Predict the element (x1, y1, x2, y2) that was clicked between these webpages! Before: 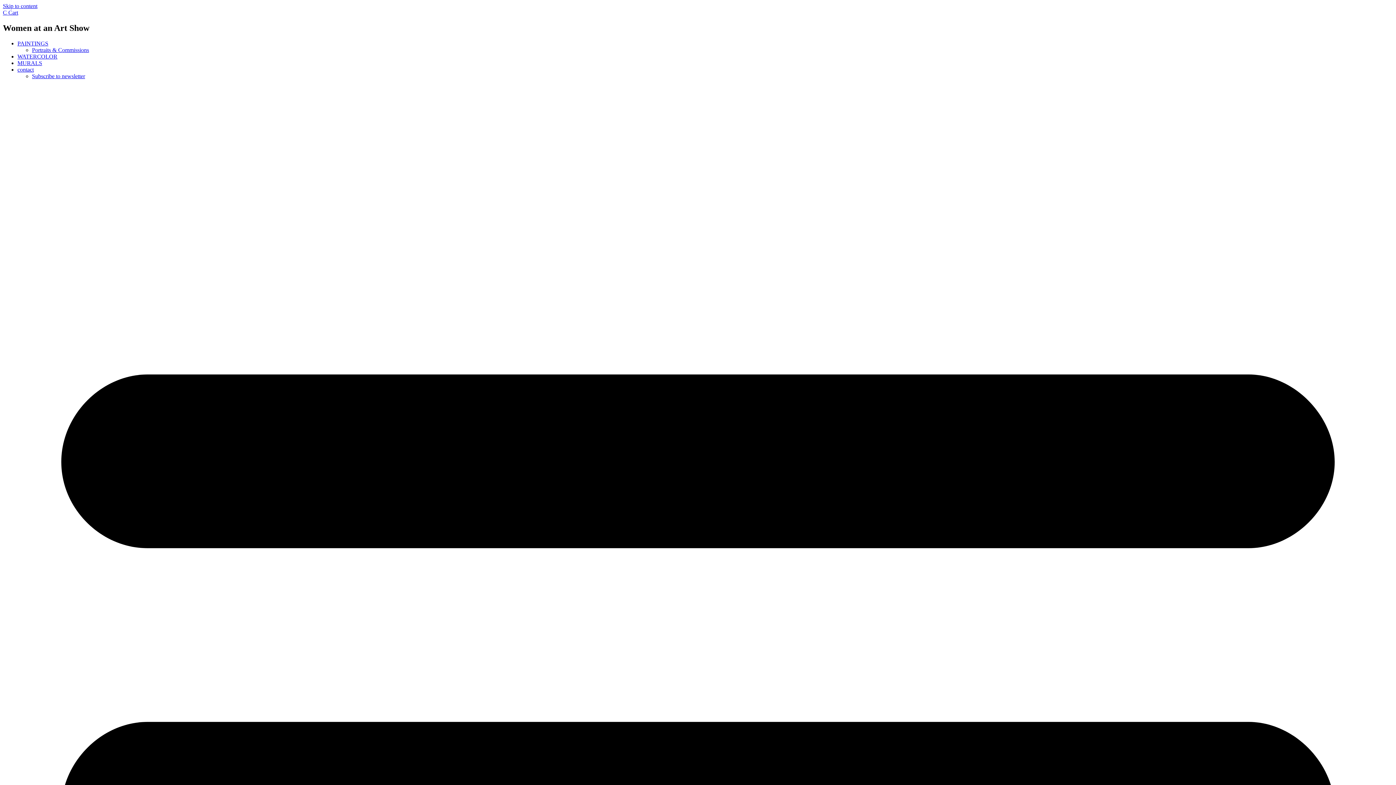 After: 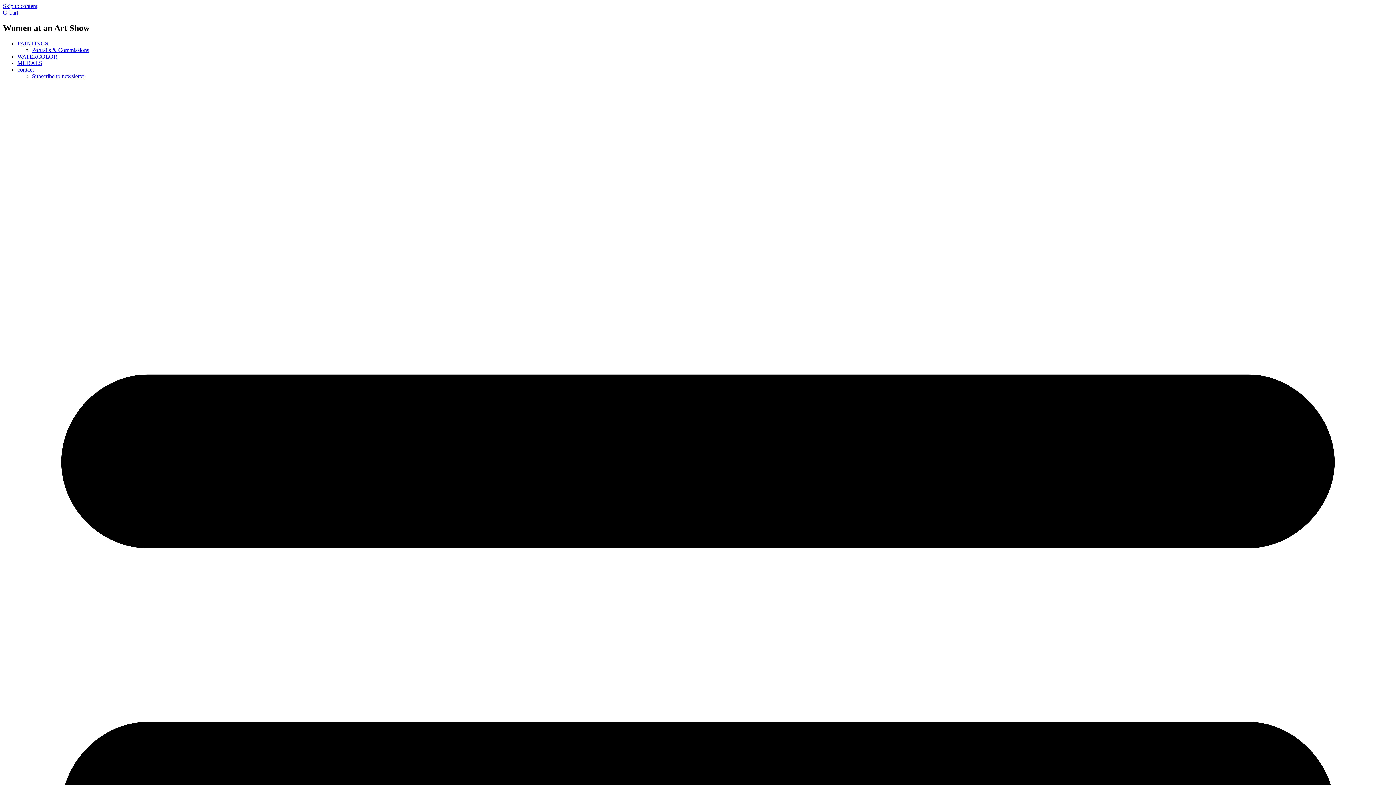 Action: label: Skip to content bbox: (2, 2, 37, 9)